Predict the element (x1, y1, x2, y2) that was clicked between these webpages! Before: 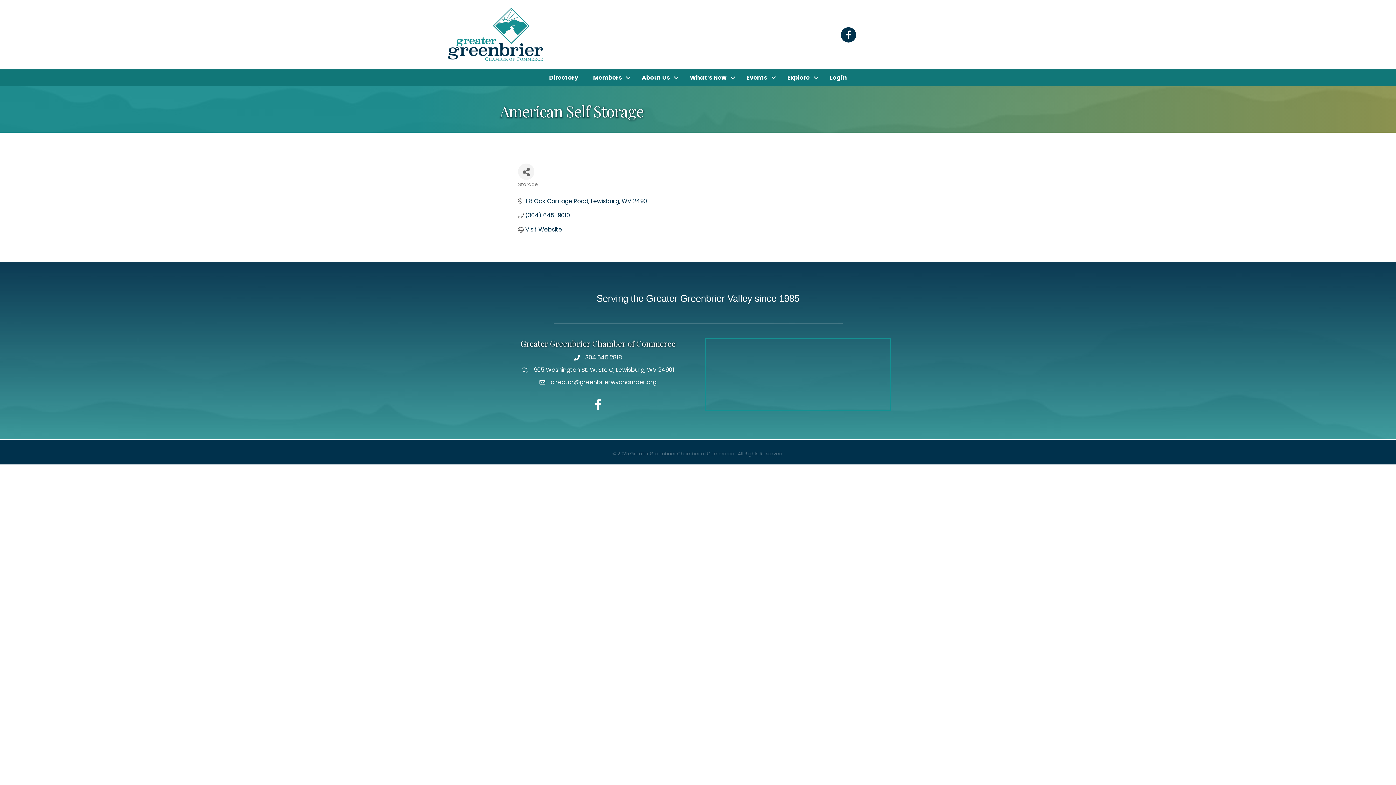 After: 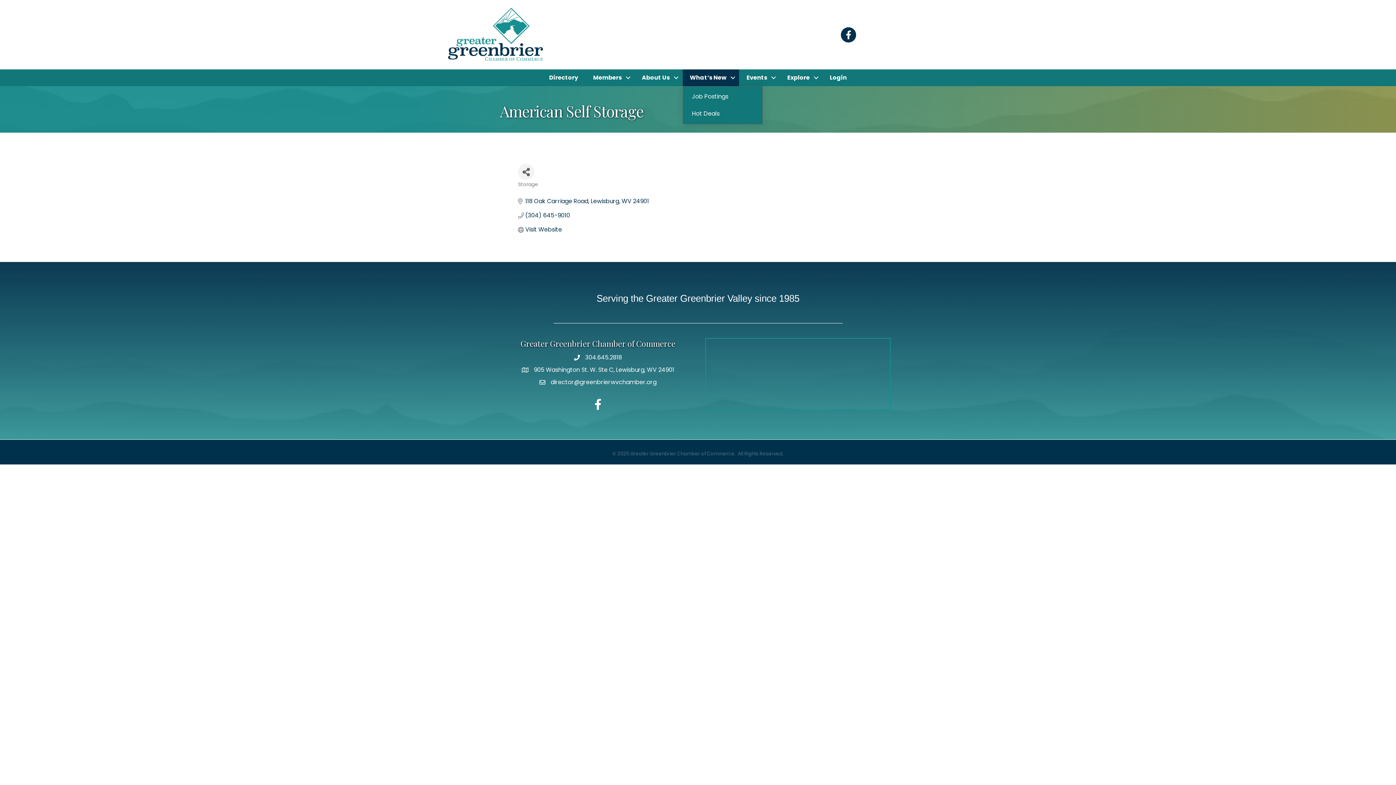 Action: bbox: (682, 69, 739, 86) label: What’s New